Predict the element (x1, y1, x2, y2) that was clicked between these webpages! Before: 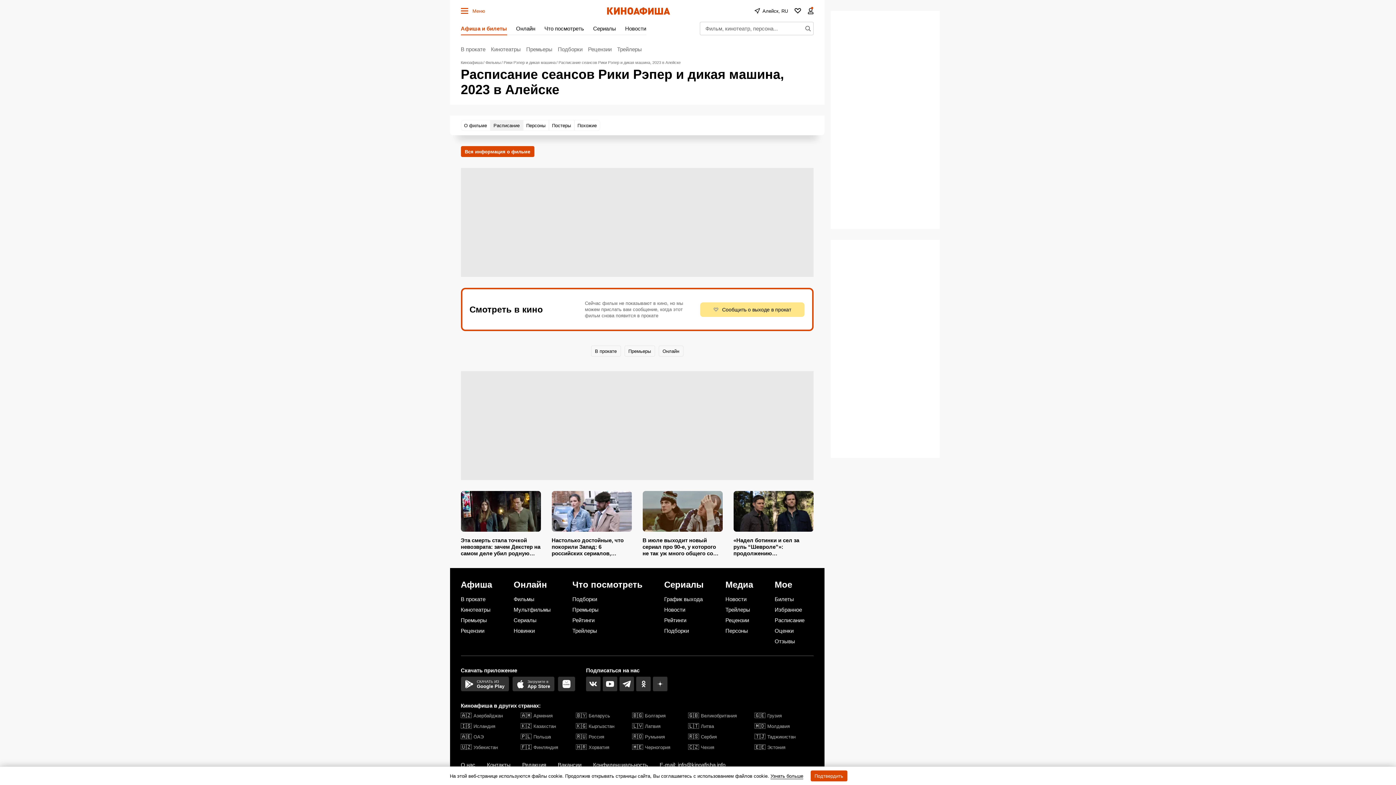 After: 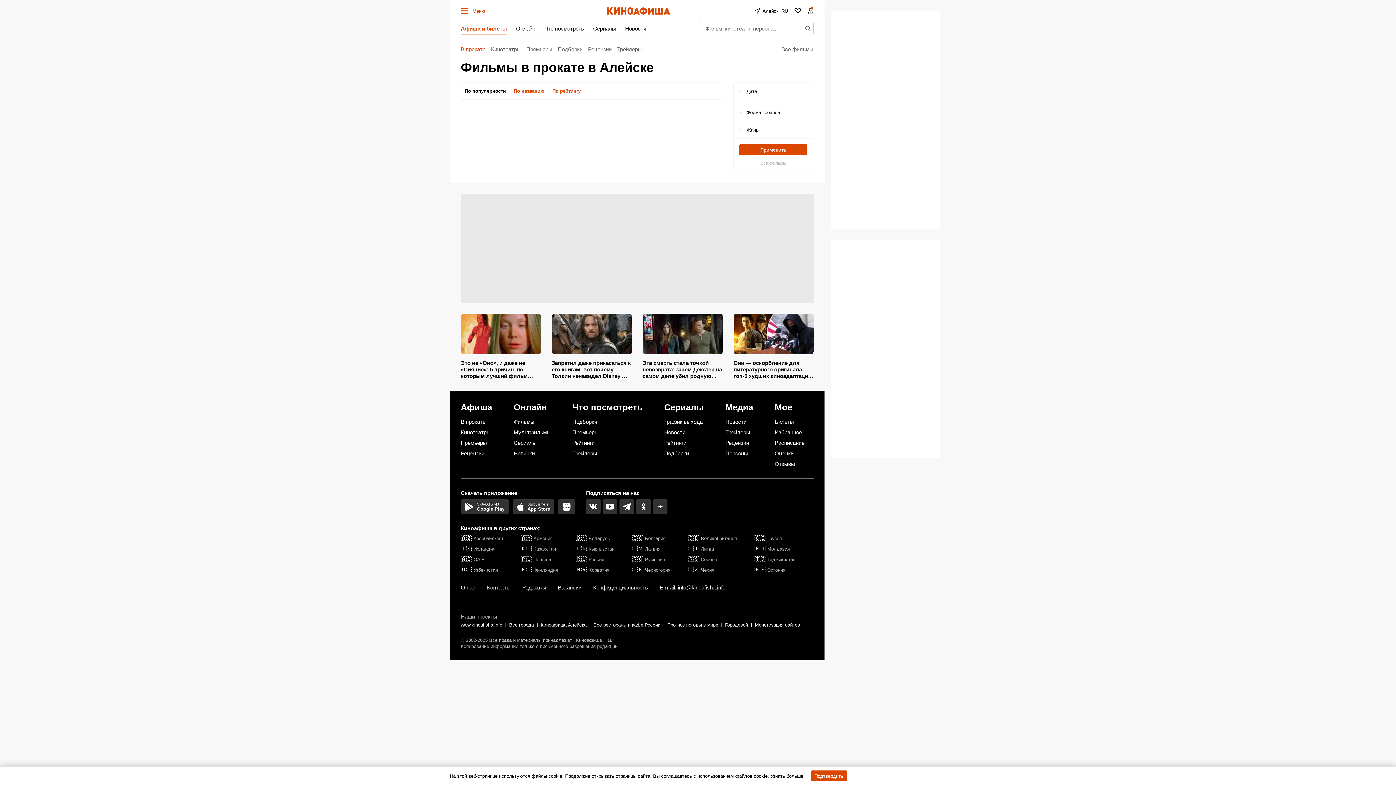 Action: label: В прокате bbox: (591, 345, 620, 356)